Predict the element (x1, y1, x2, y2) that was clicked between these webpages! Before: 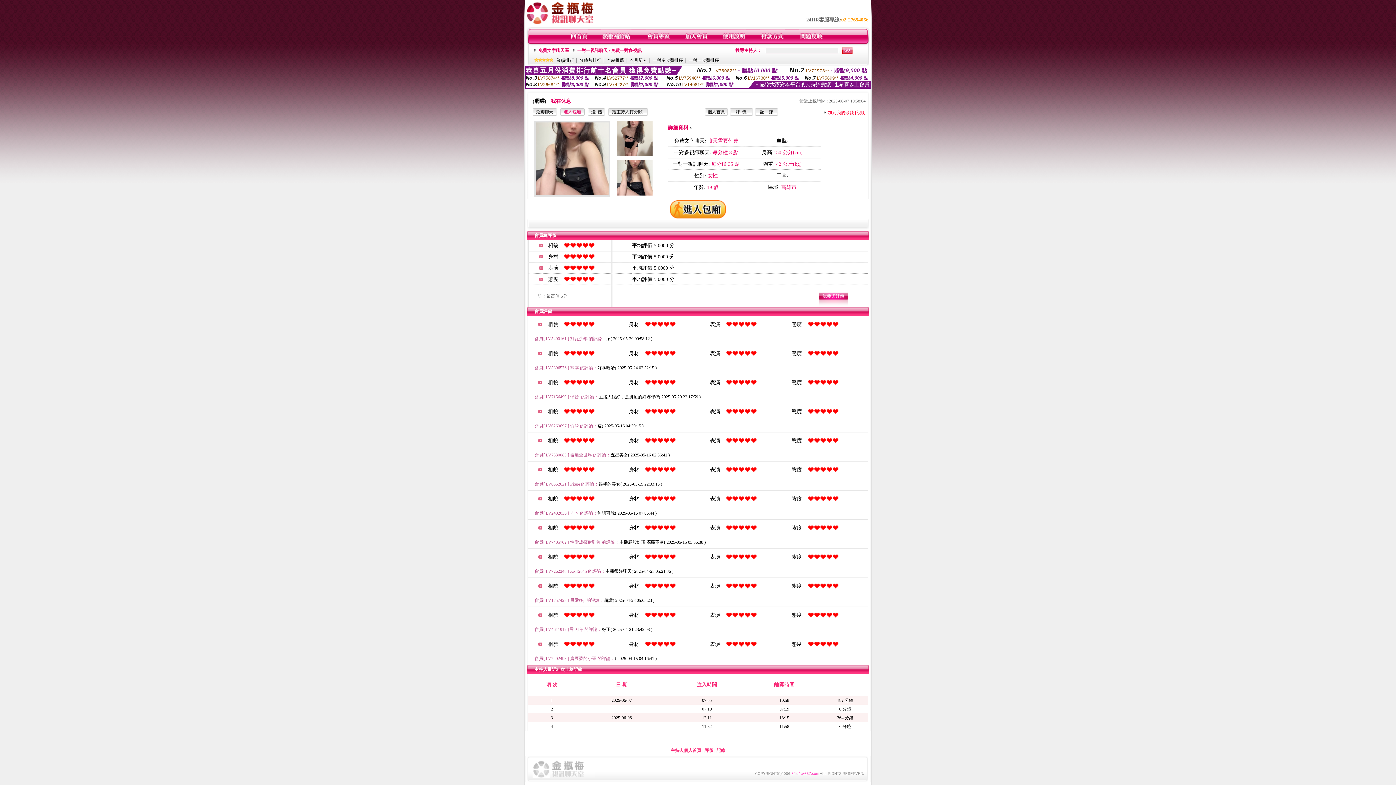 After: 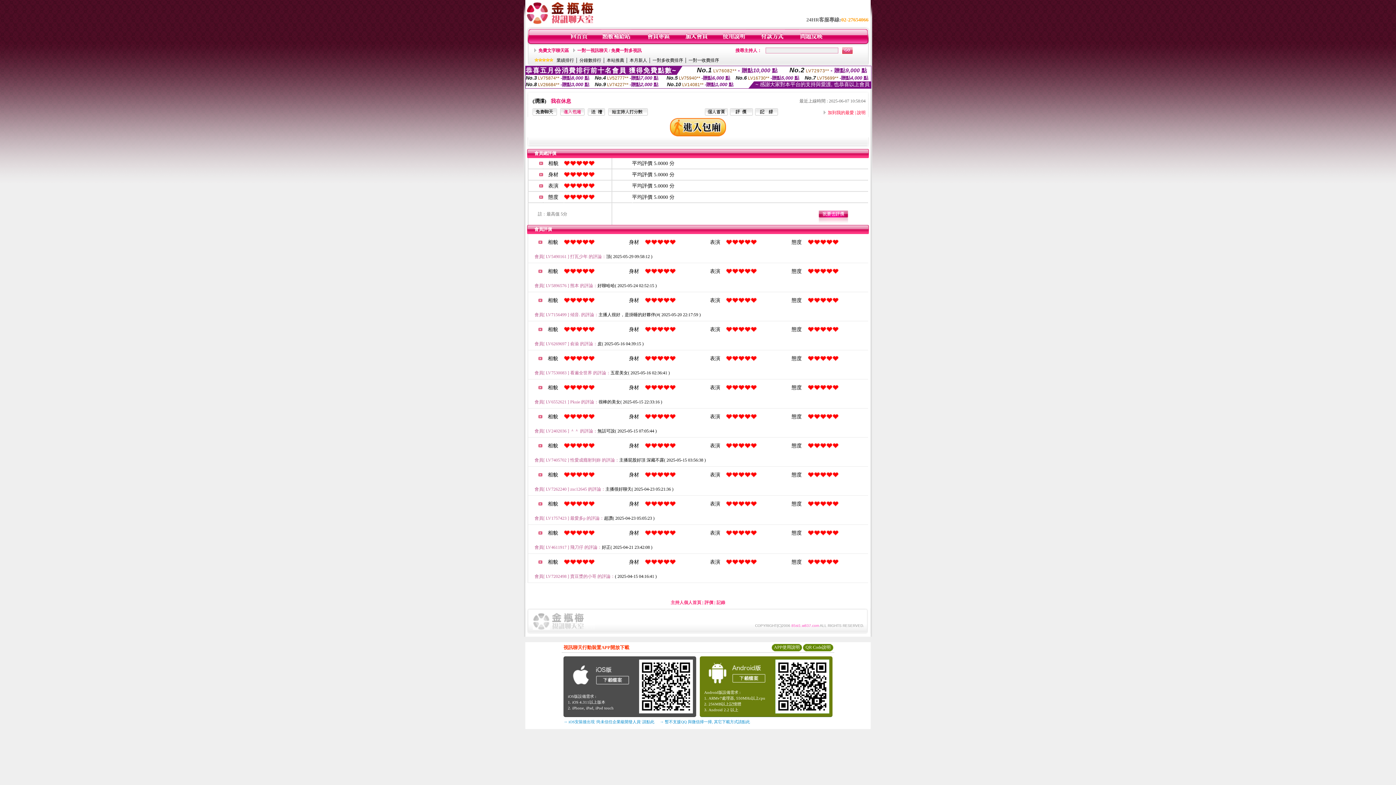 Action: bbox: (730, 111, 753, 116)